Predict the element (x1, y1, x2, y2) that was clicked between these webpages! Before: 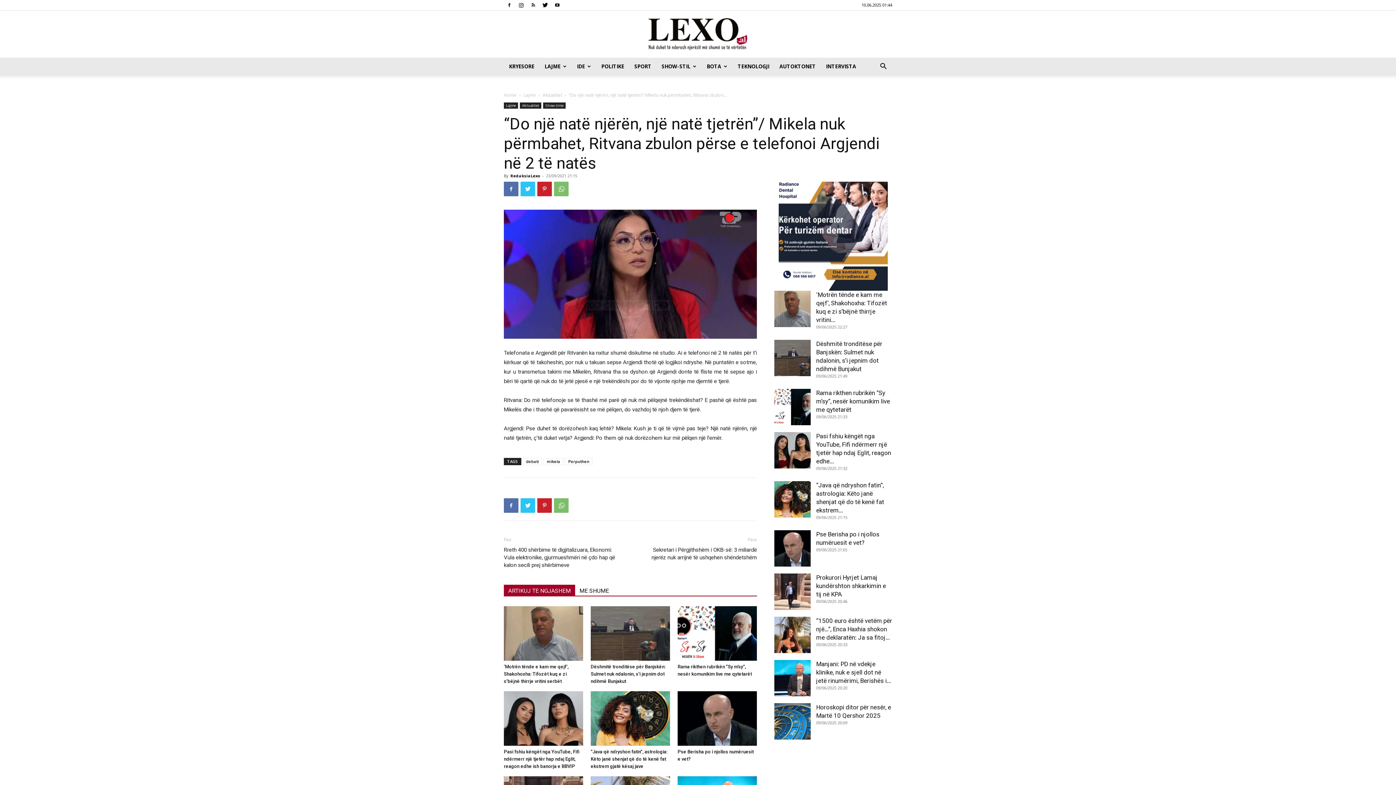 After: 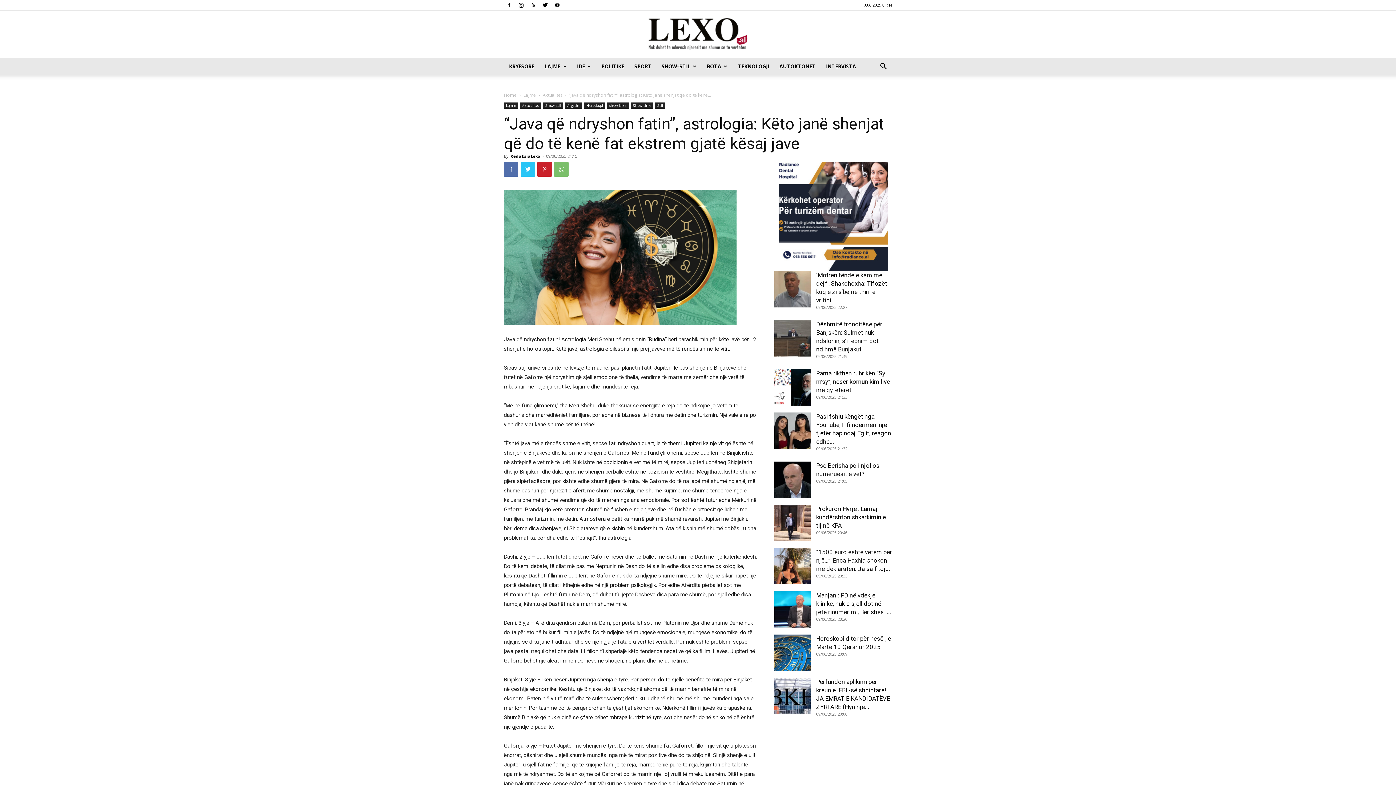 Action: bbox: (774, 481, 810, 517)